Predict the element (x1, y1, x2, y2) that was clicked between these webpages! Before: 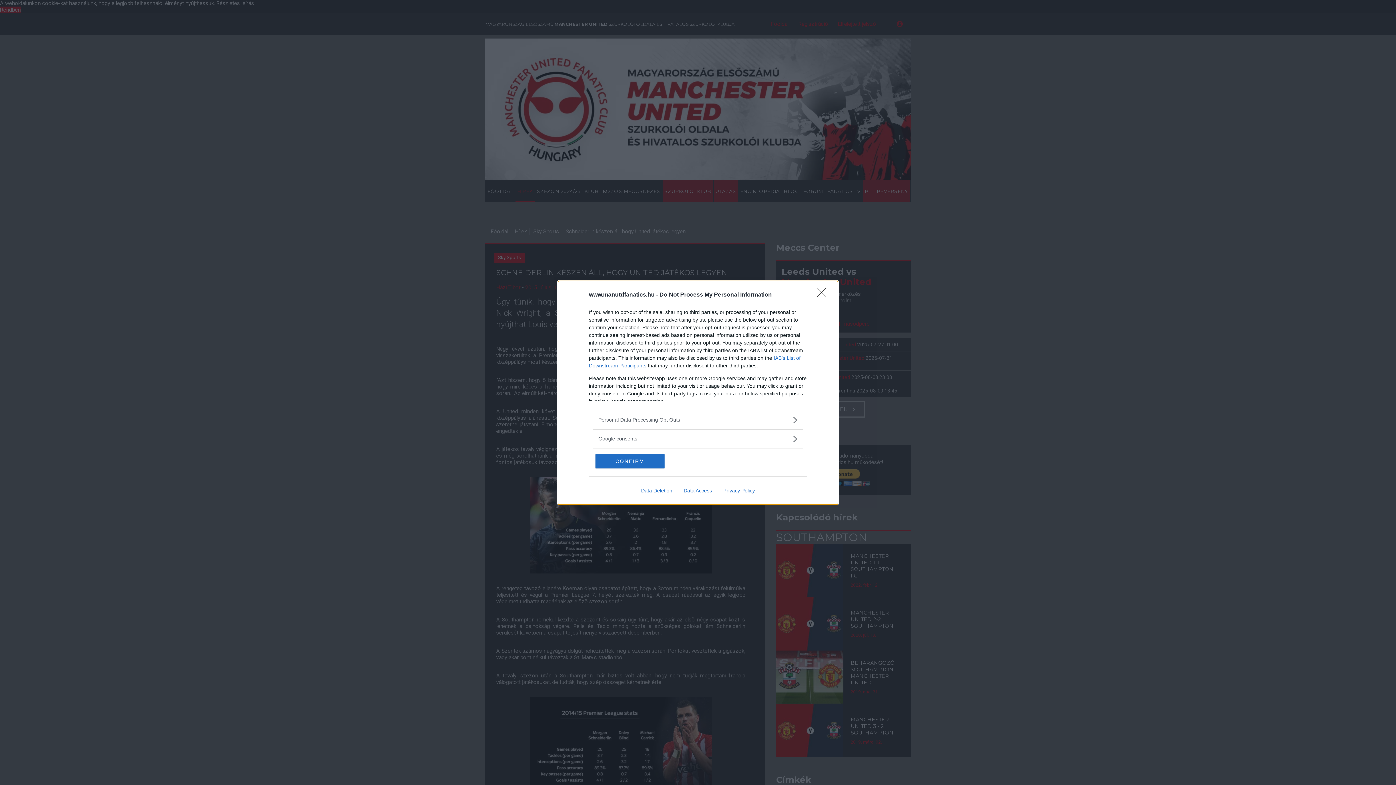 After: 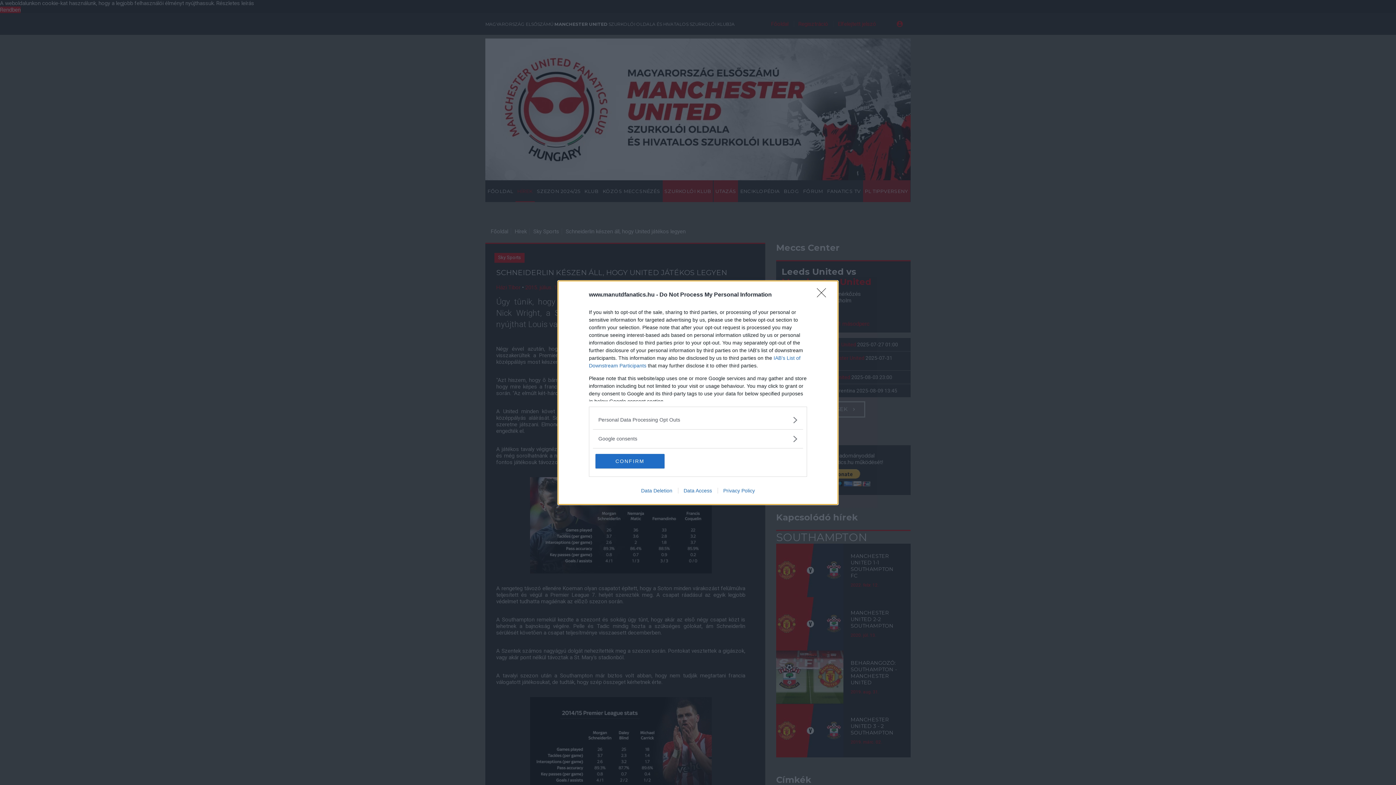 Action: label: Data Access bbox: (678, 487, 717, 493)